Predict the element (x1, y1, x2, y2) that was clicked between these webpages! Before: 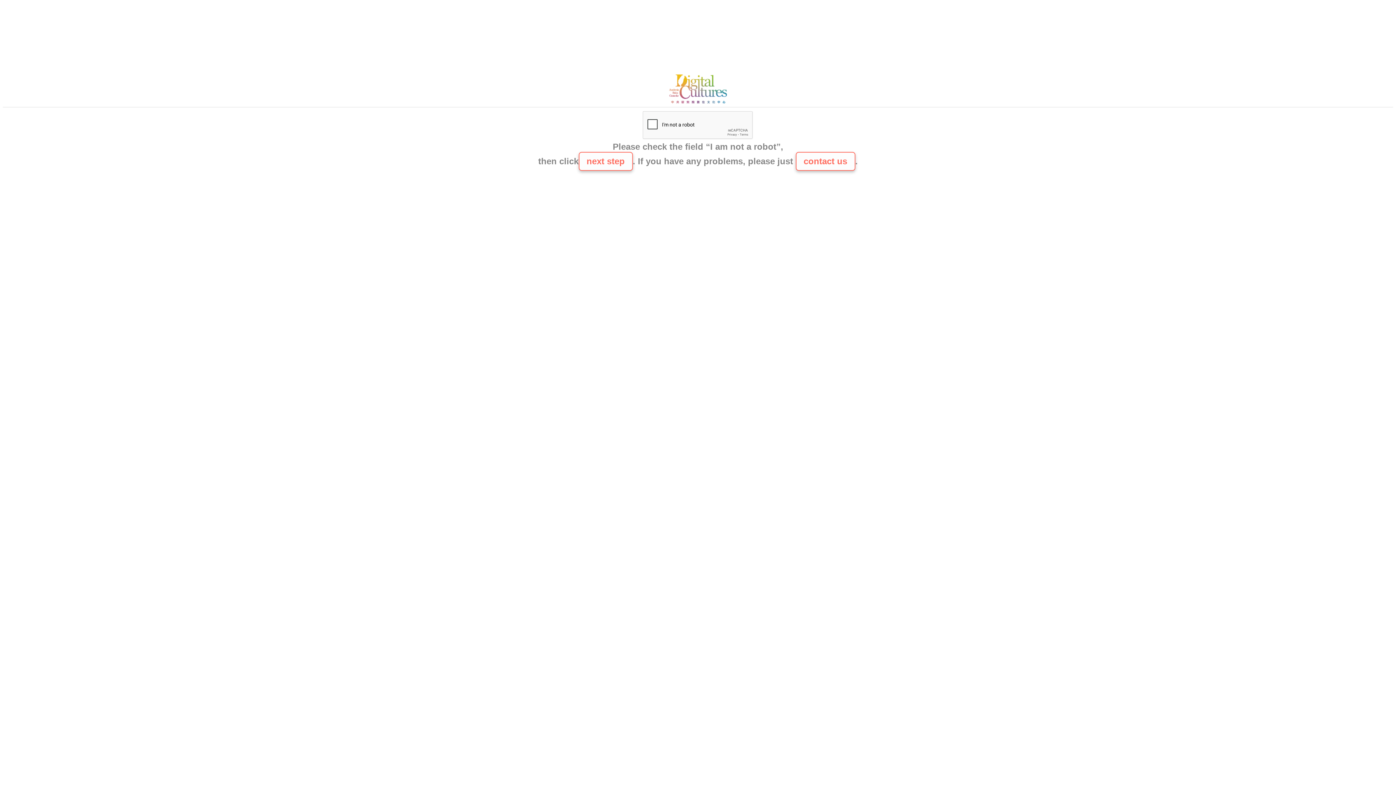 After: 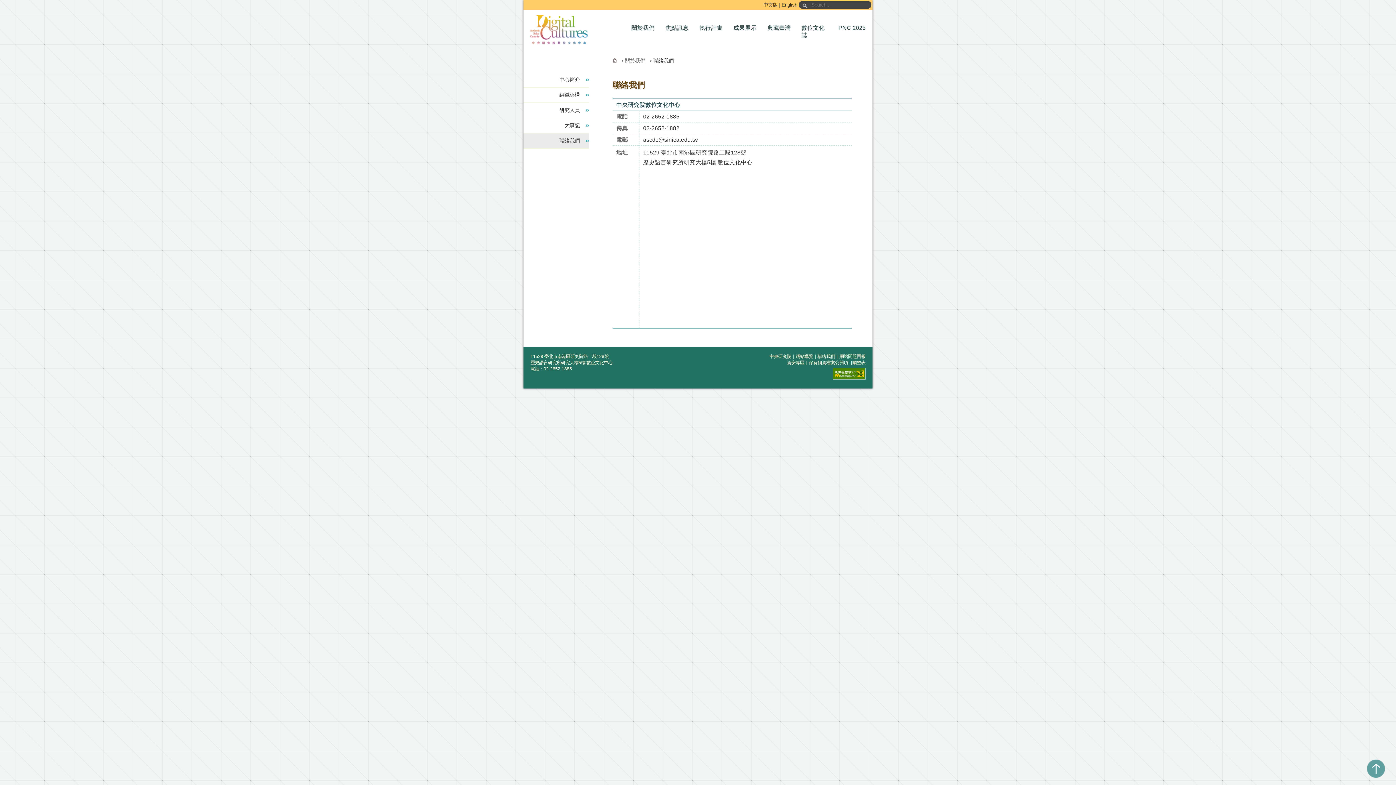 Action: bbox: (795, 152, 855, 170) label: contact us